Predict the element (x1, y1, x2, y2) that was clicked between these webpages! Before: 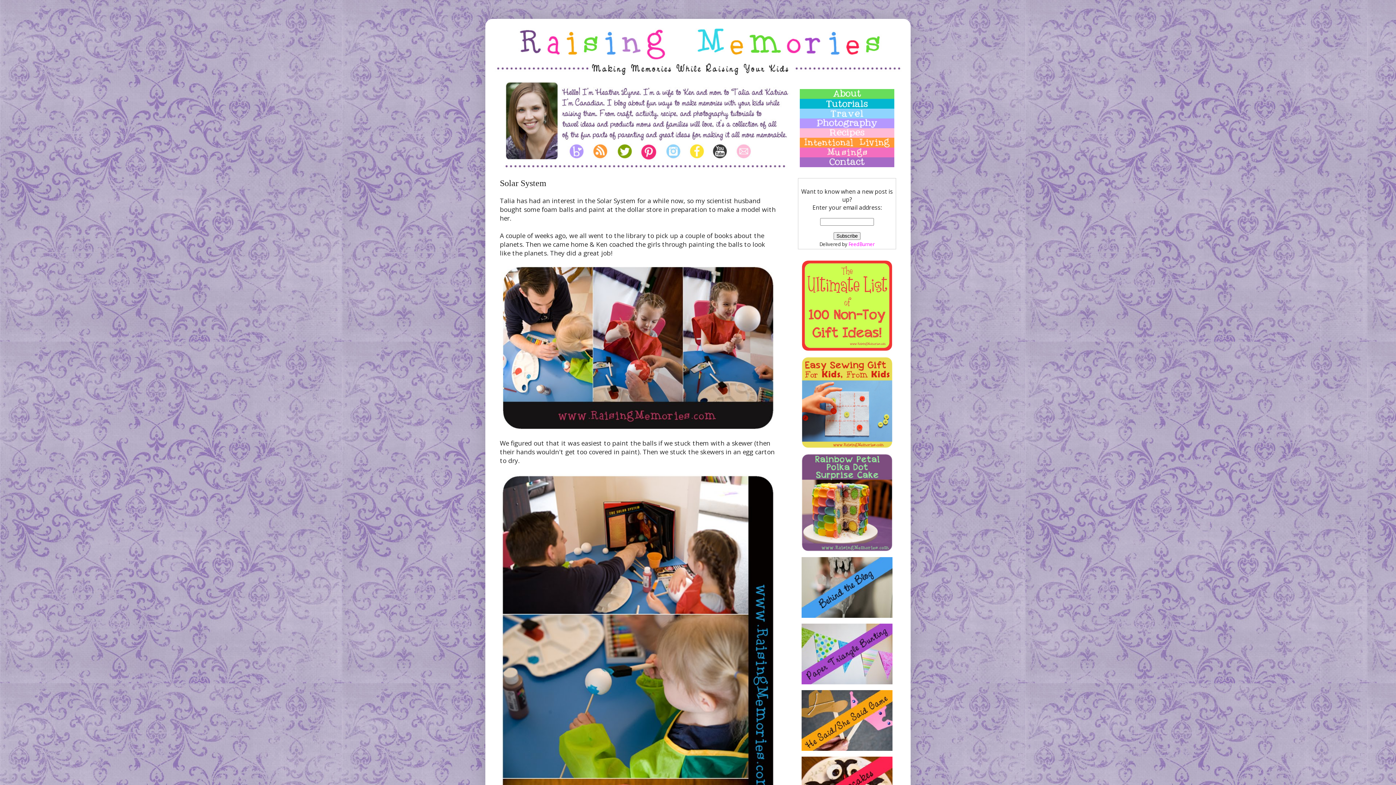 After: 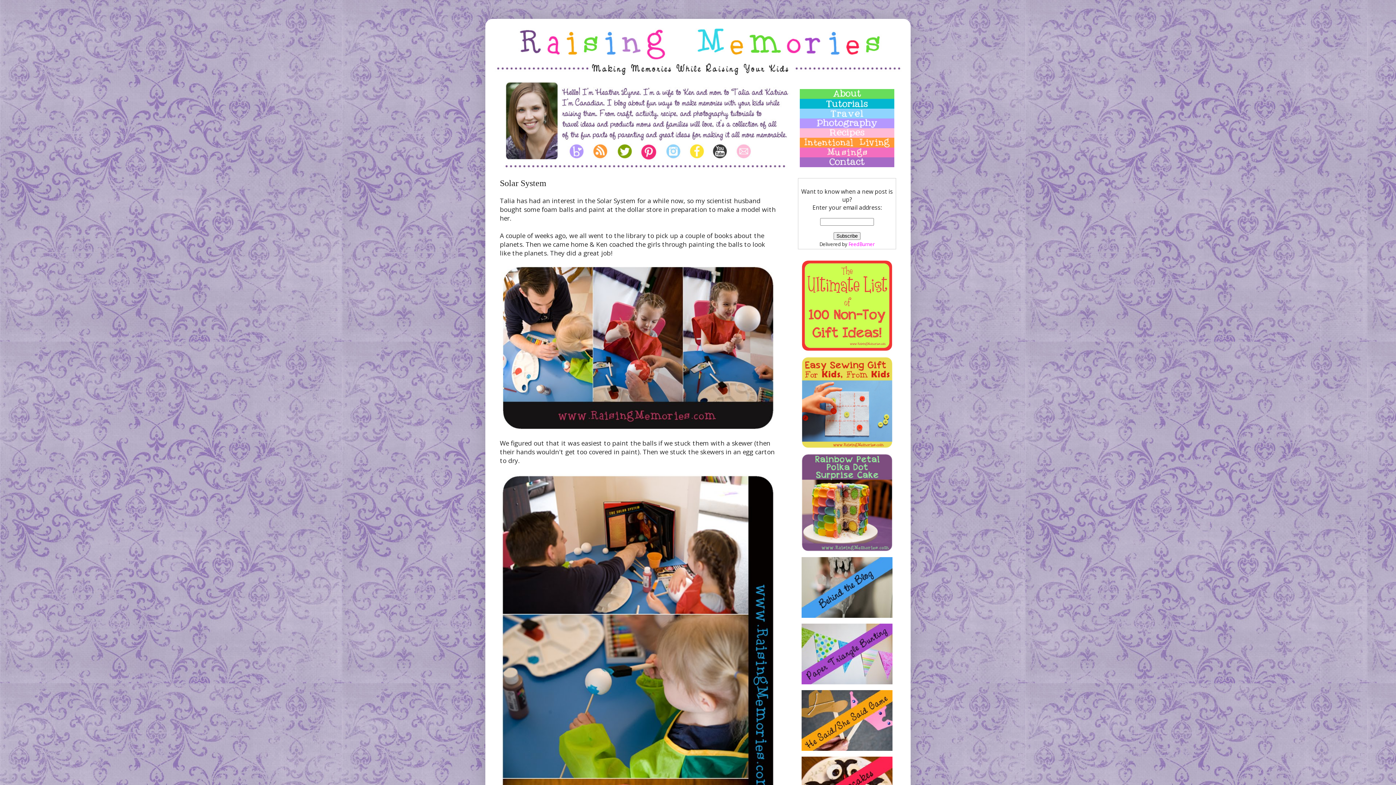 Action: bbox: (800, 147, 894, 155)